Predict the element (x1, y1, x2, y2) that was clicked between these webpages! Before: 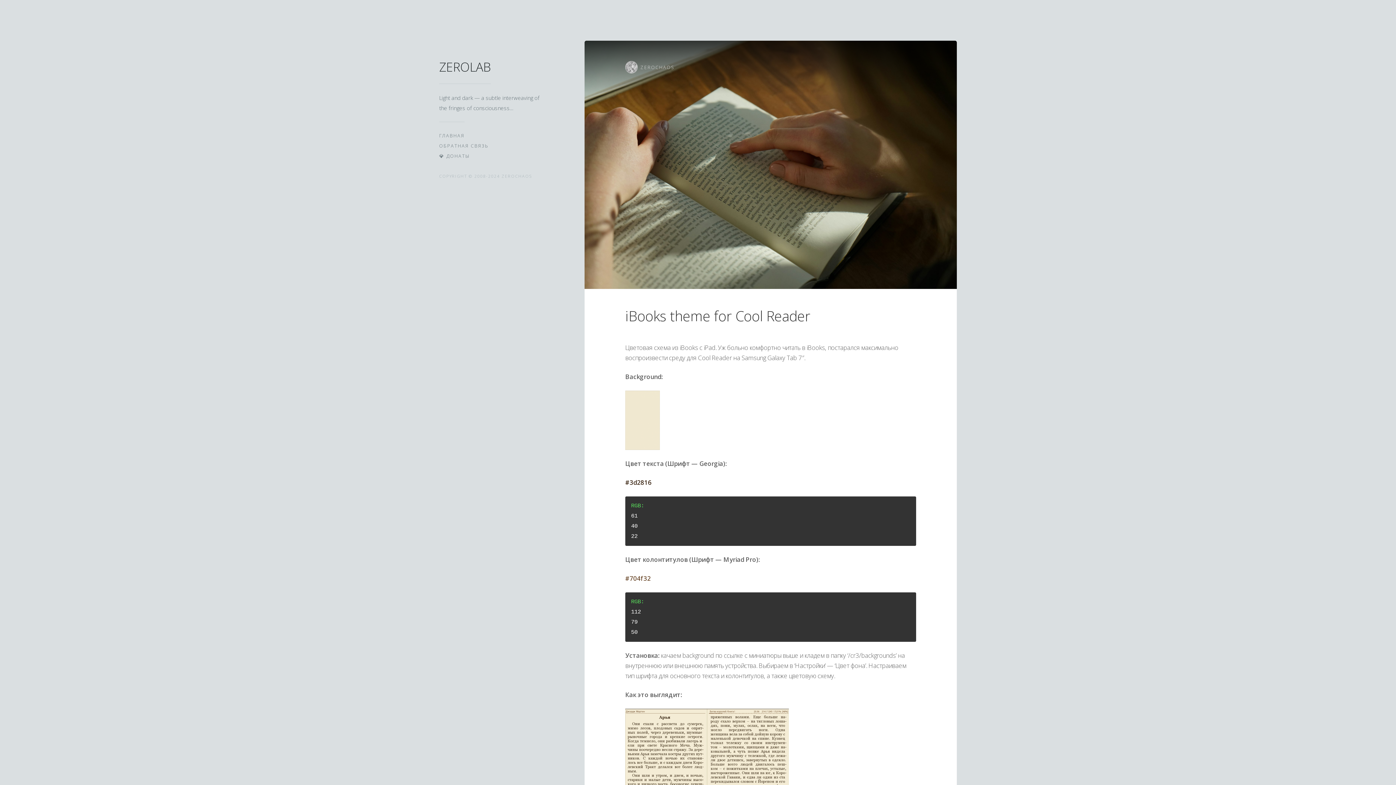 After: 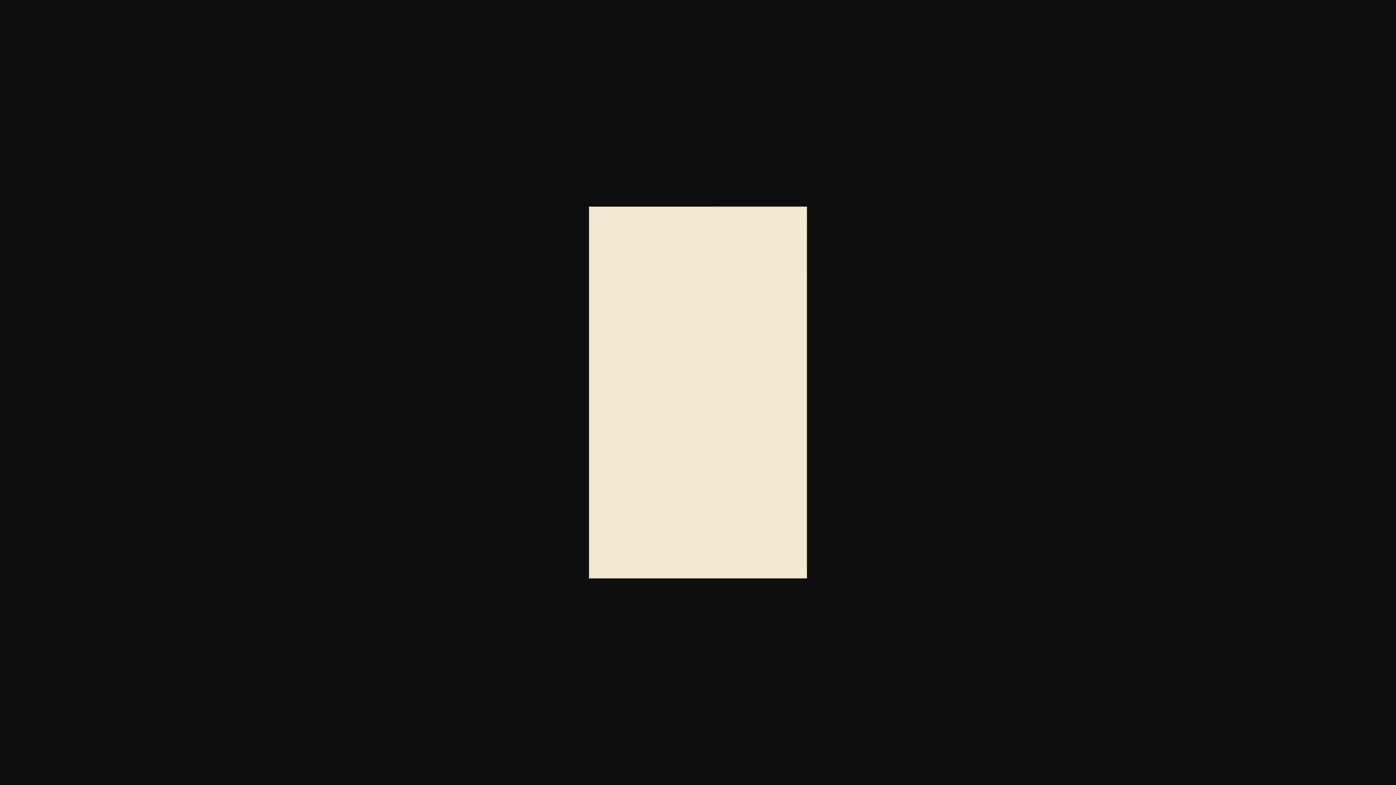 Action: bbox: (625, 415, 660, 424)